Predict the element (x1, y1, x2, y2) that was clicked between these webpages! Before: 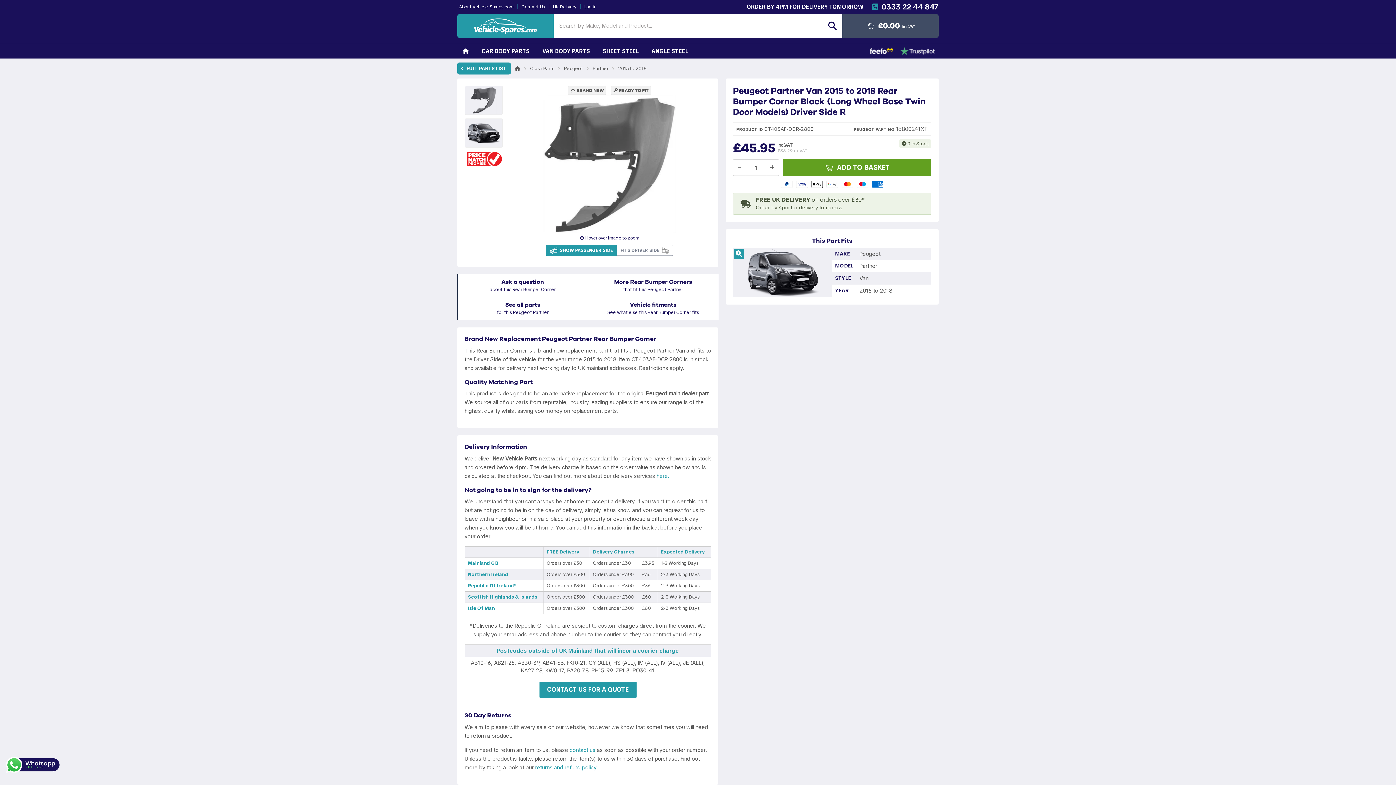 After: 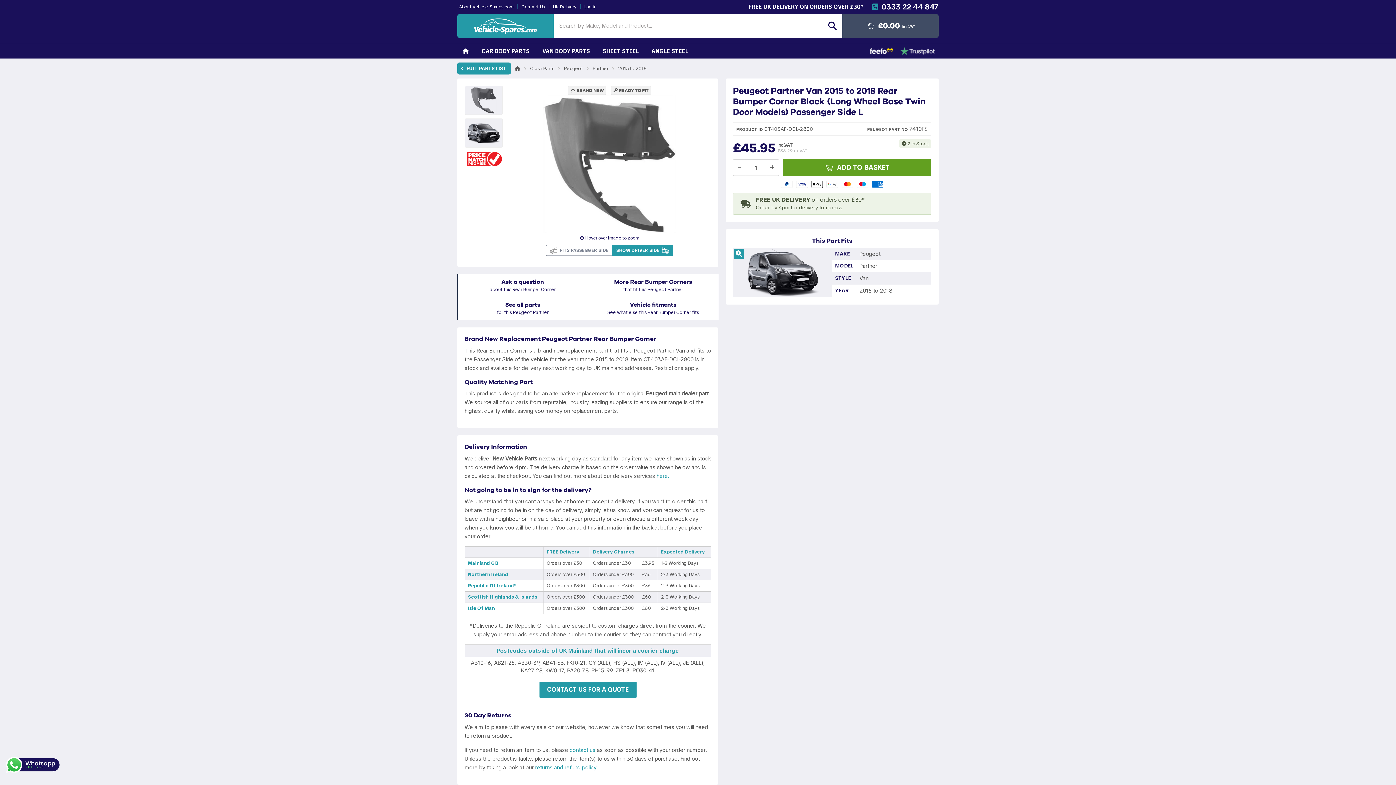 Action: bbox: (546, 245, 617, 256) label:  SHOW PASSENGER SIDE